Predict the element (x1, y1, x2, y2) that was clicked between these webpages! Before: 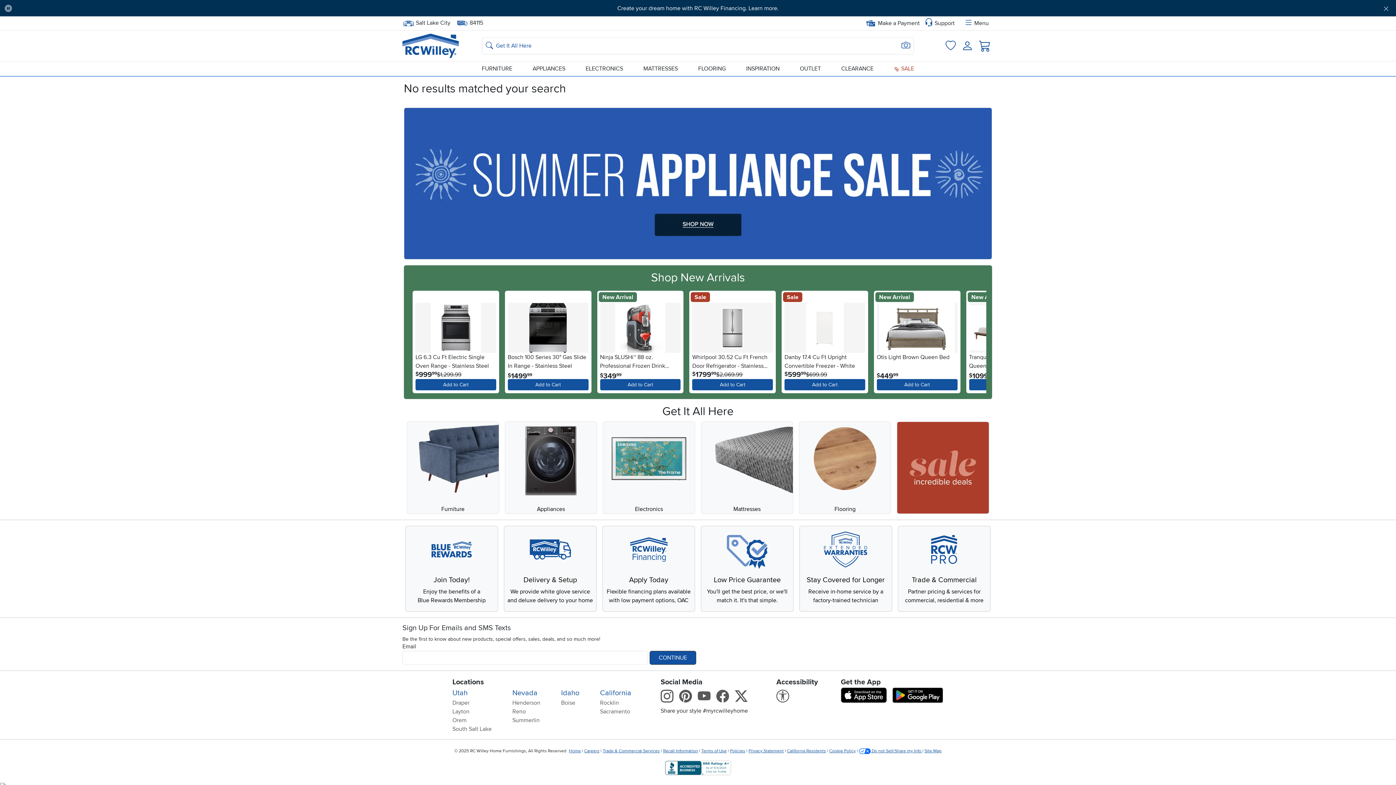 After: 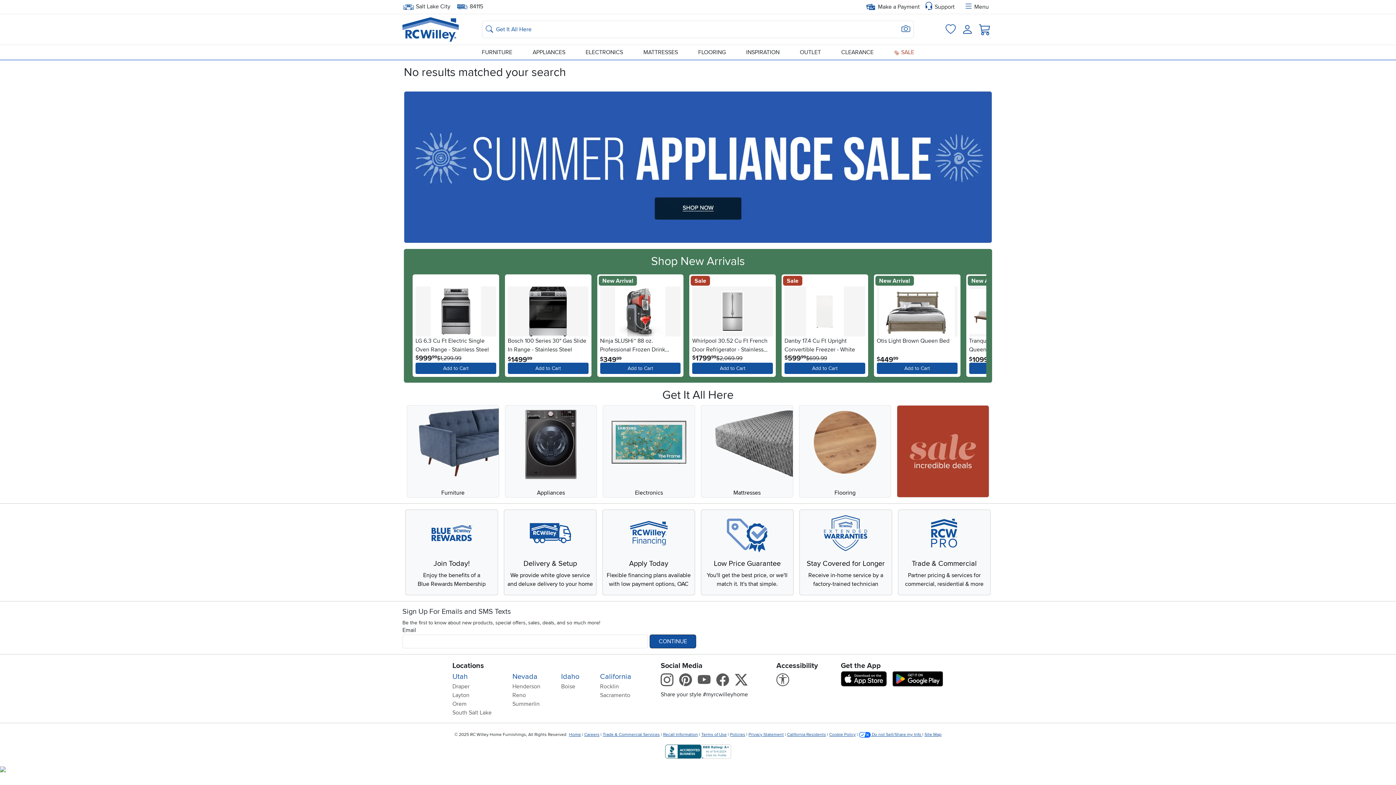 Action: bbox: (1380, 2, 1392, 13)